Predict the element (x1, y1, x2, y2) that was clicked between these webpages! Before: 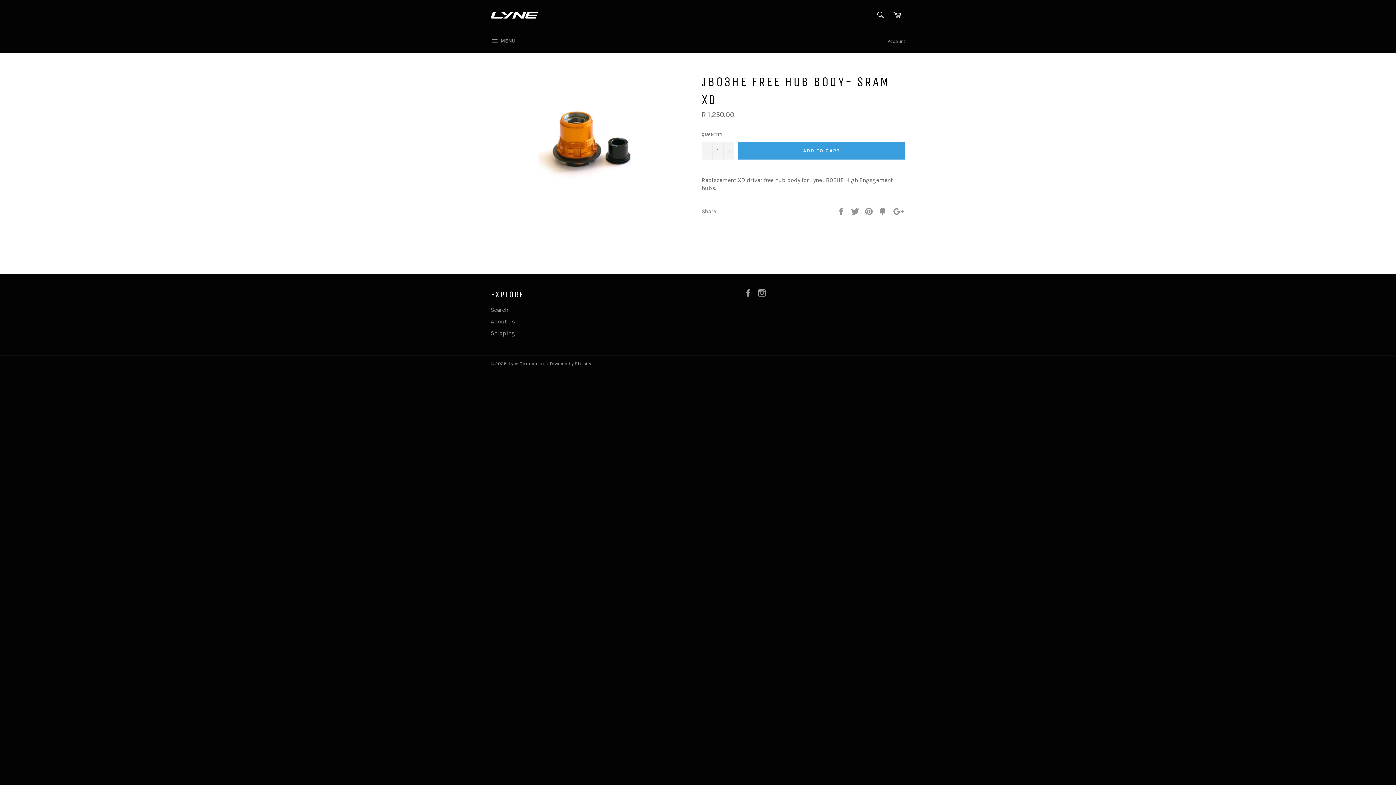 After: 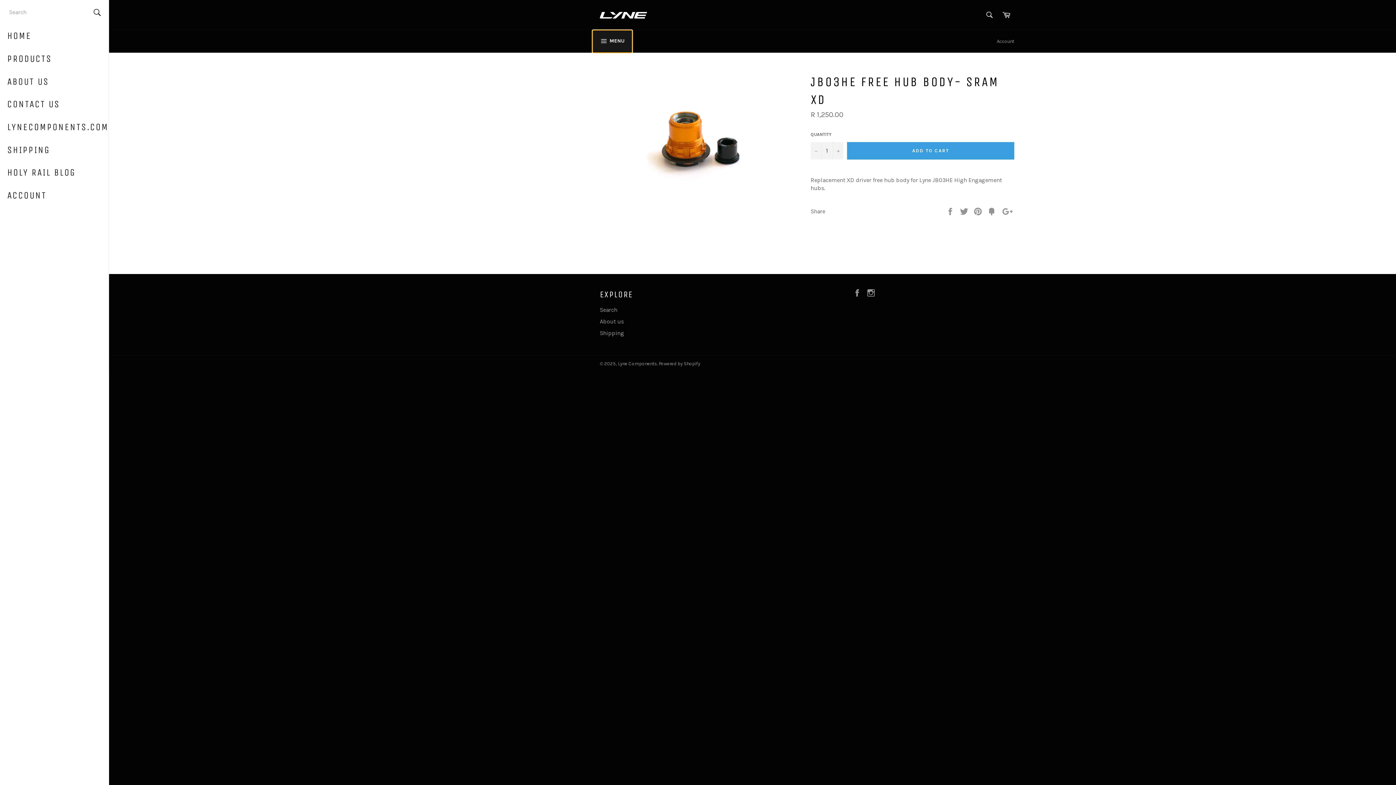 Action: label:  MENU
SITE NAVIGATION bbox: (483, 30, 523, 52)